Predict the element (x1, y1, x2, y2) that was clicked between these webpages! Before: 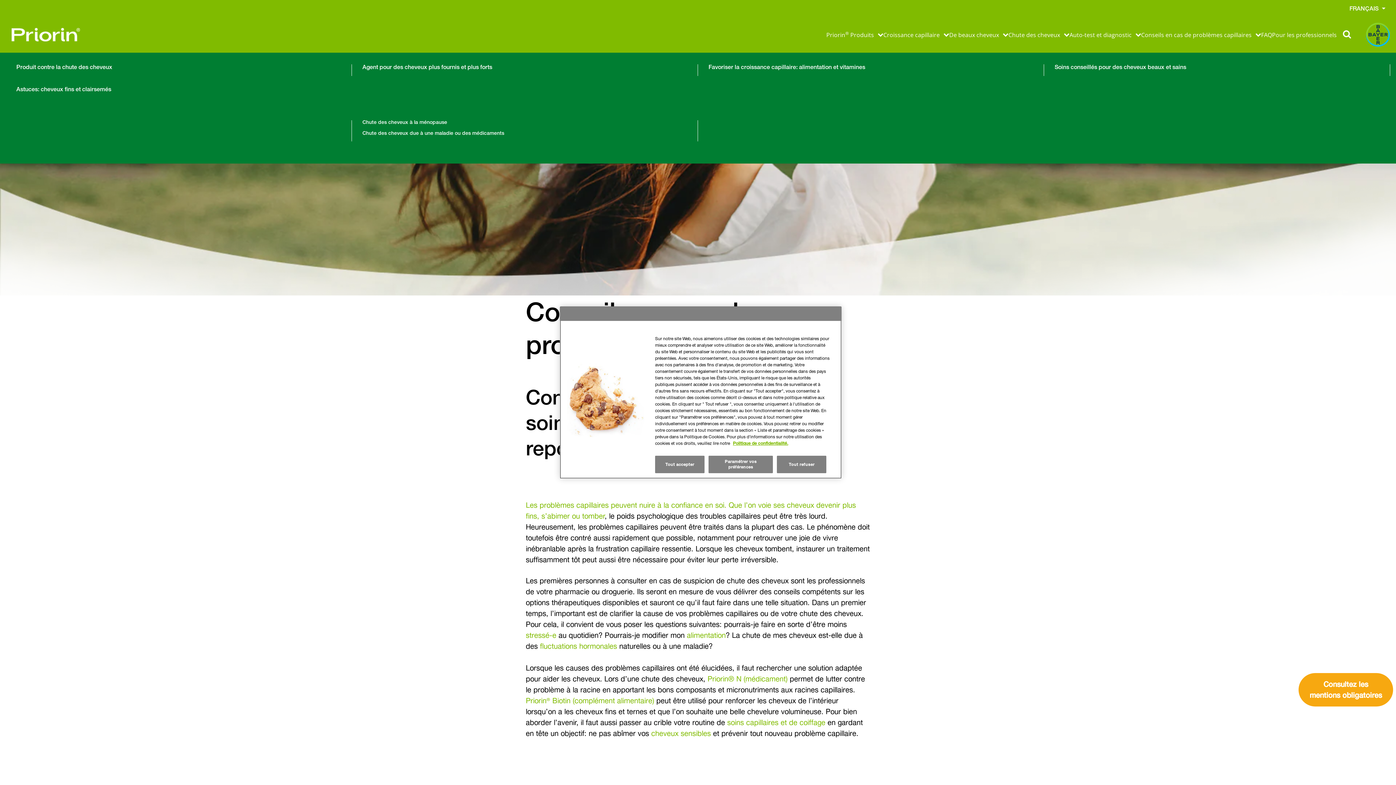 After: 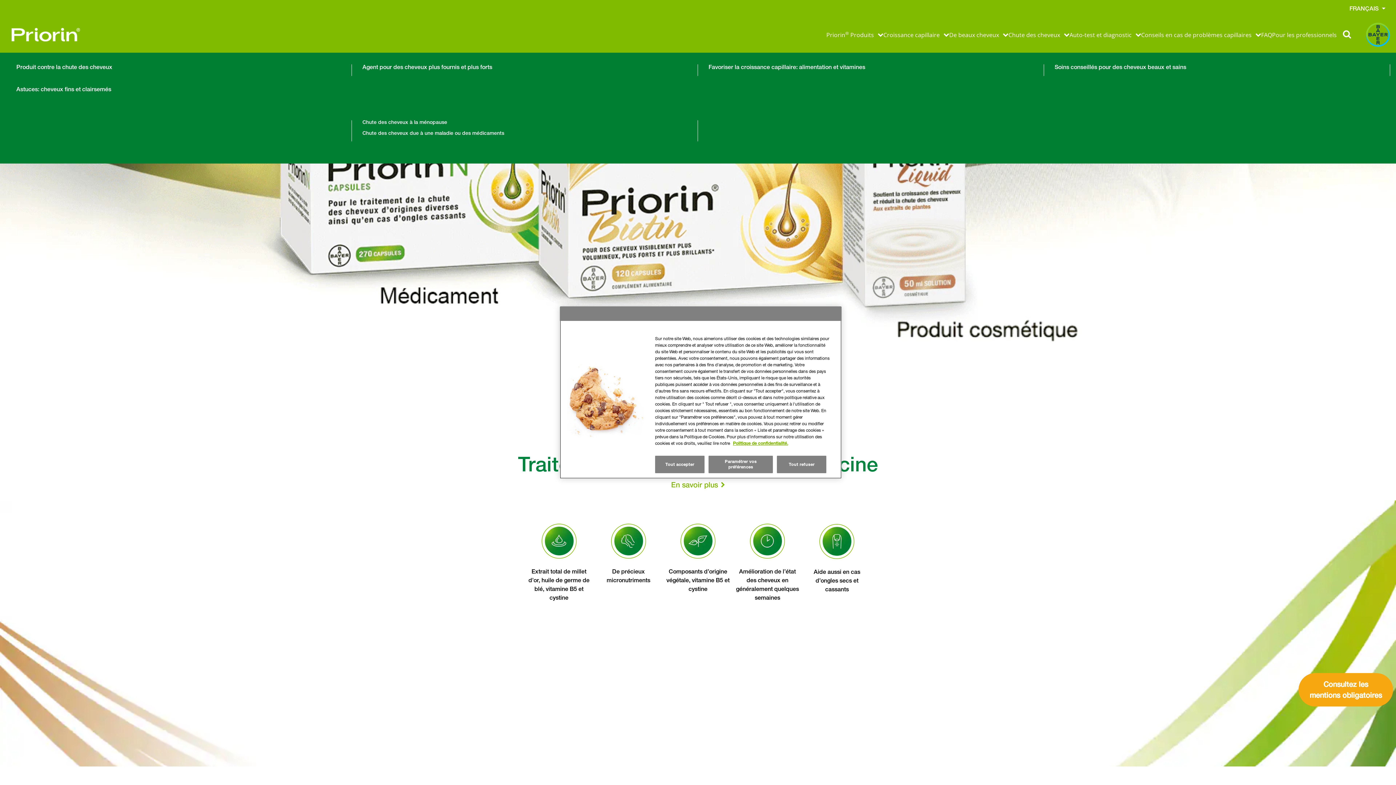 Action: bbox: (826, 31, 883, 37) label: Priorin® Produits 